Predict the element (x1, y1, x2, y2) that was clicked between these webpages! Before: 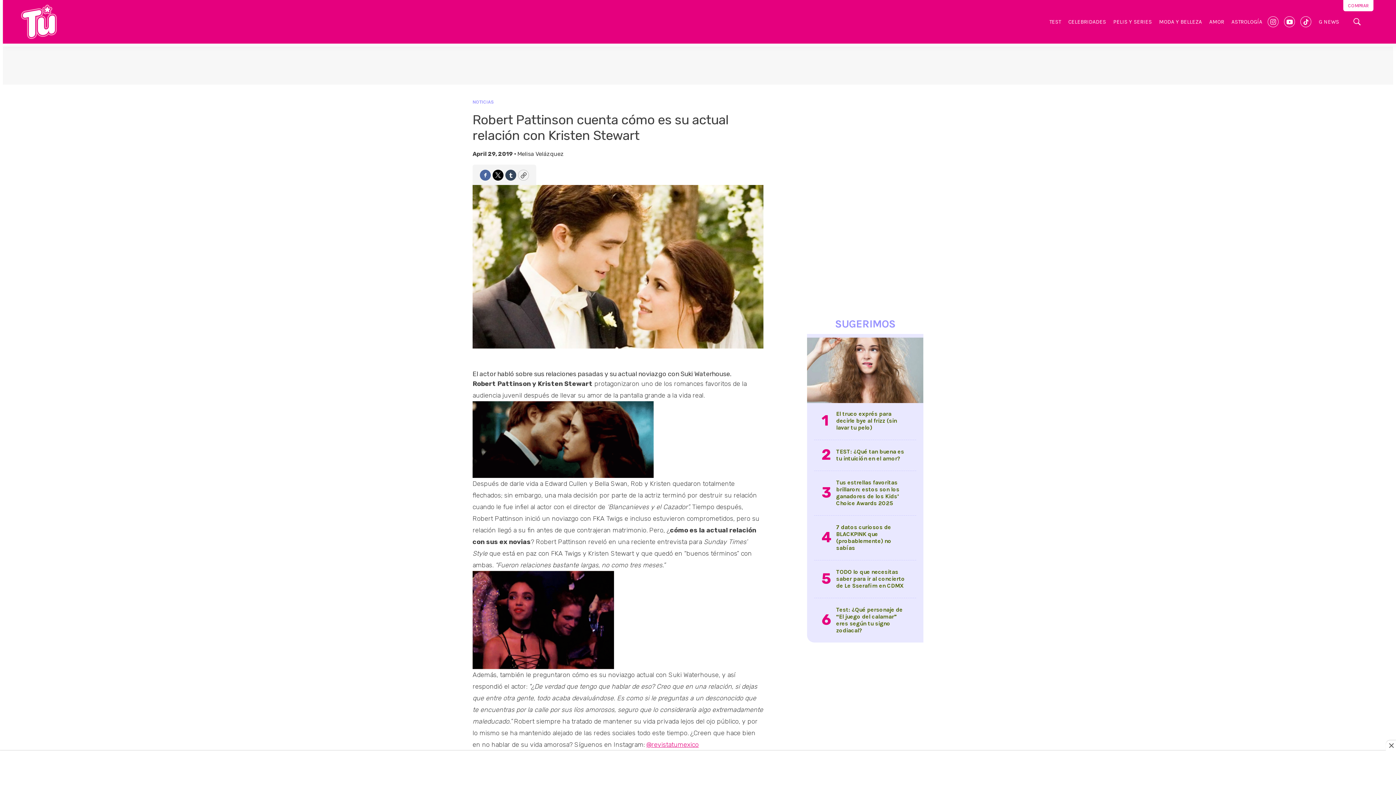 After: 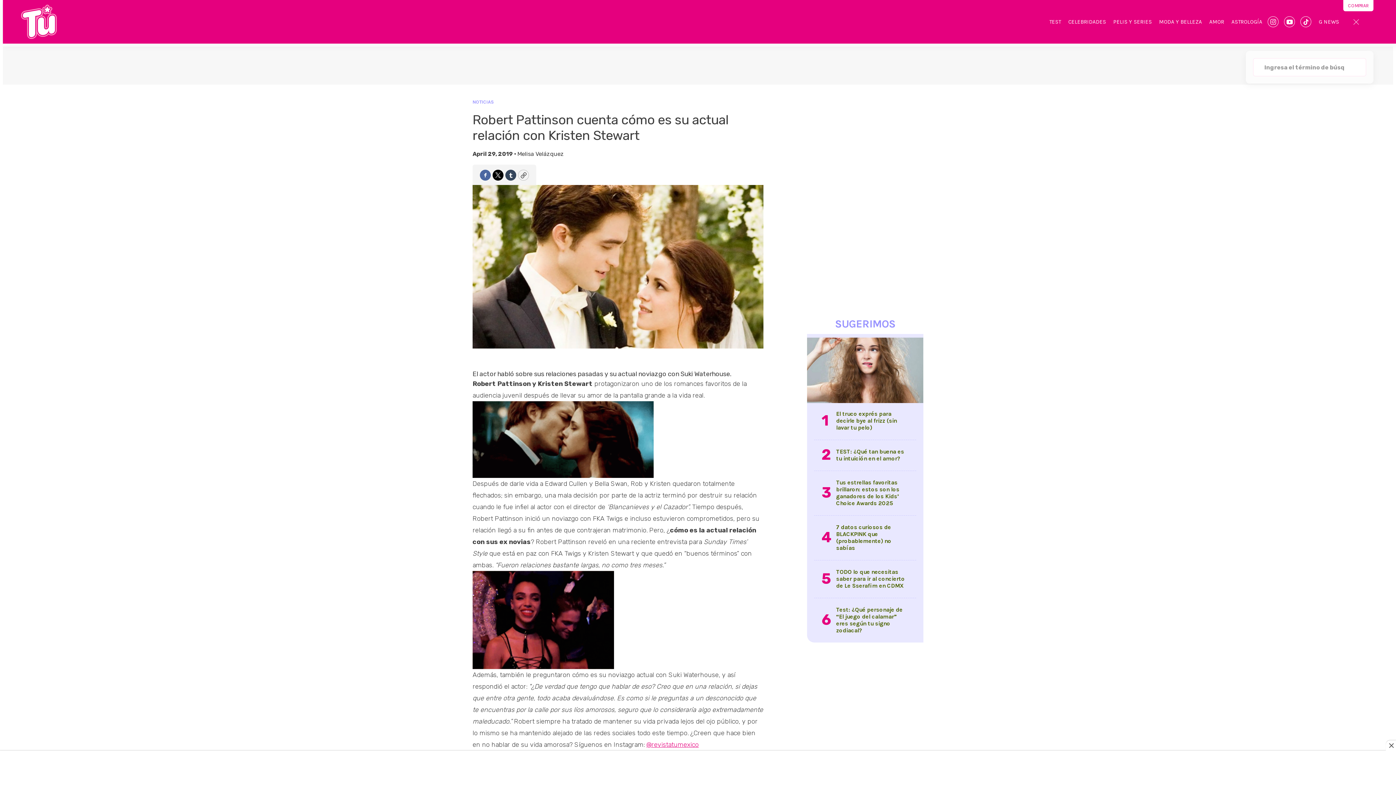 Action: bbox: (1343, 14, 1364, 29) label: Mostrar búsqueda